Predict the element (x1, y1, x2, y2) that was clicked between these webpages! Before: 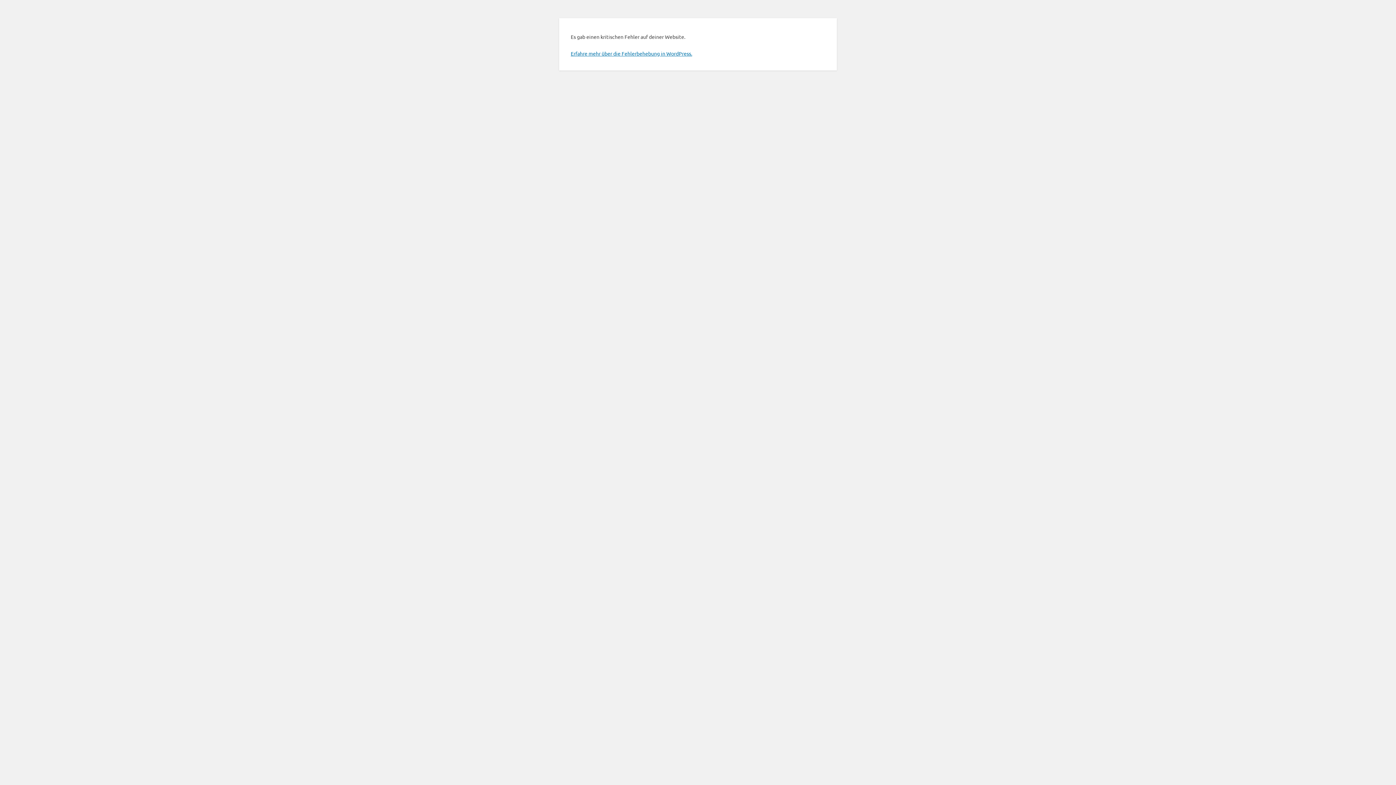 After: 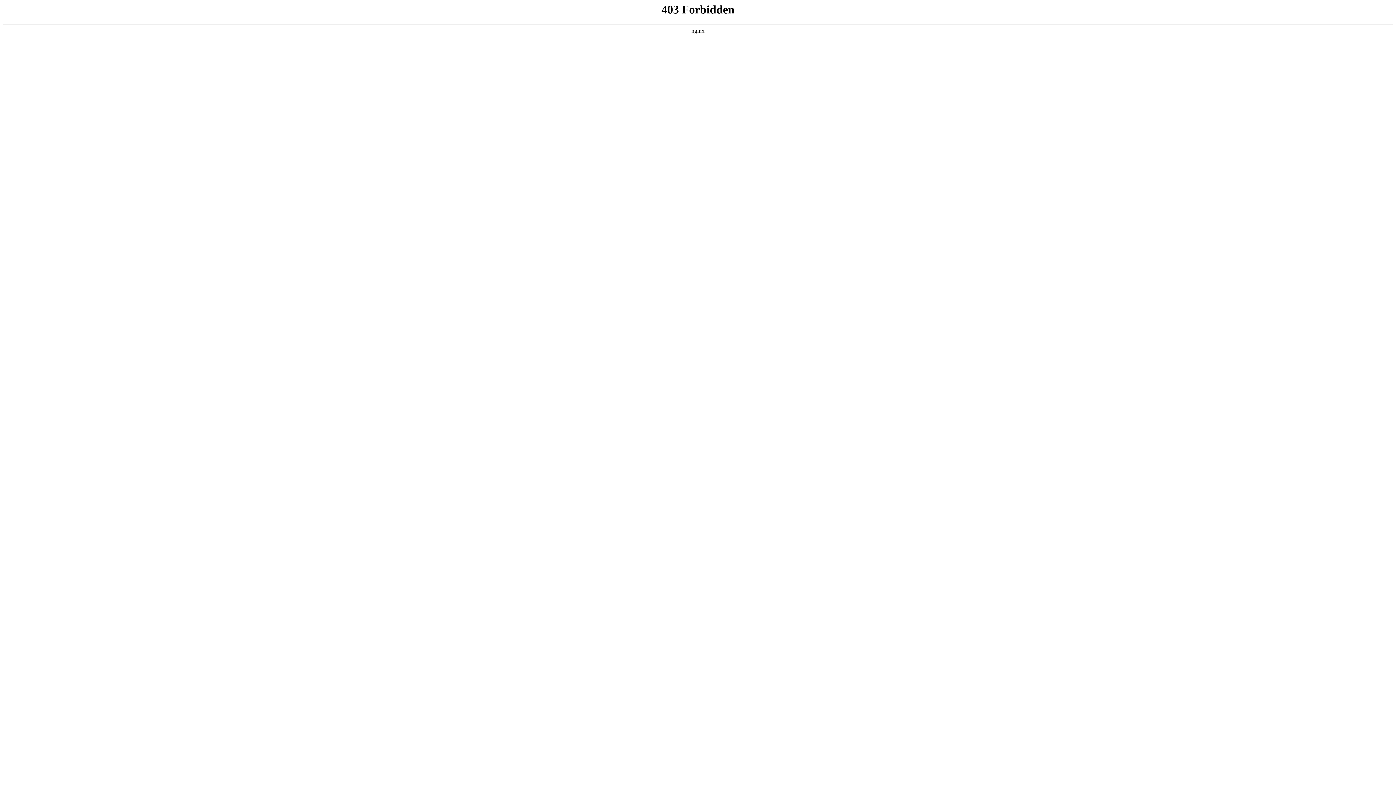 Action: bbox: (570, 50, 692, 56) label: Erfahre mehr über die Fehlerbehebung in WordPress.